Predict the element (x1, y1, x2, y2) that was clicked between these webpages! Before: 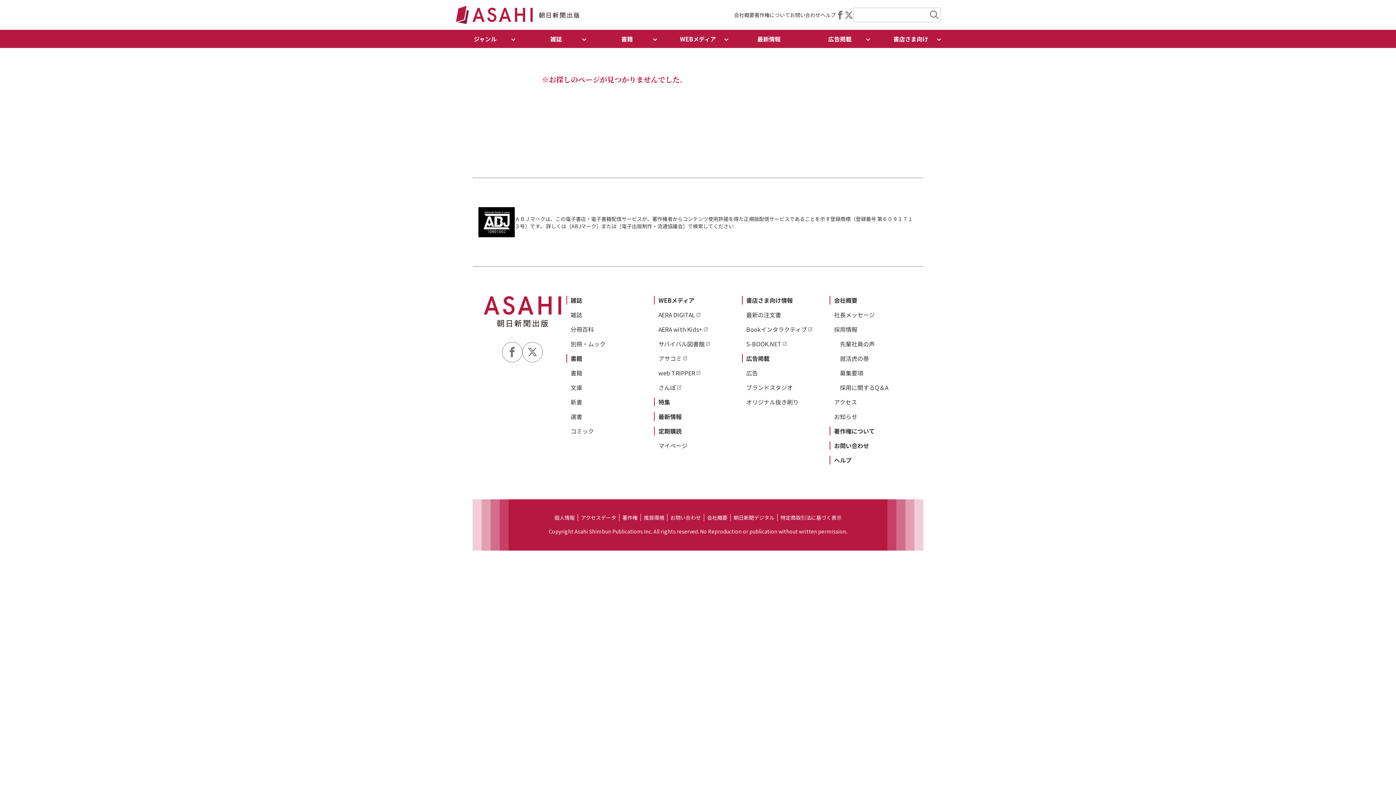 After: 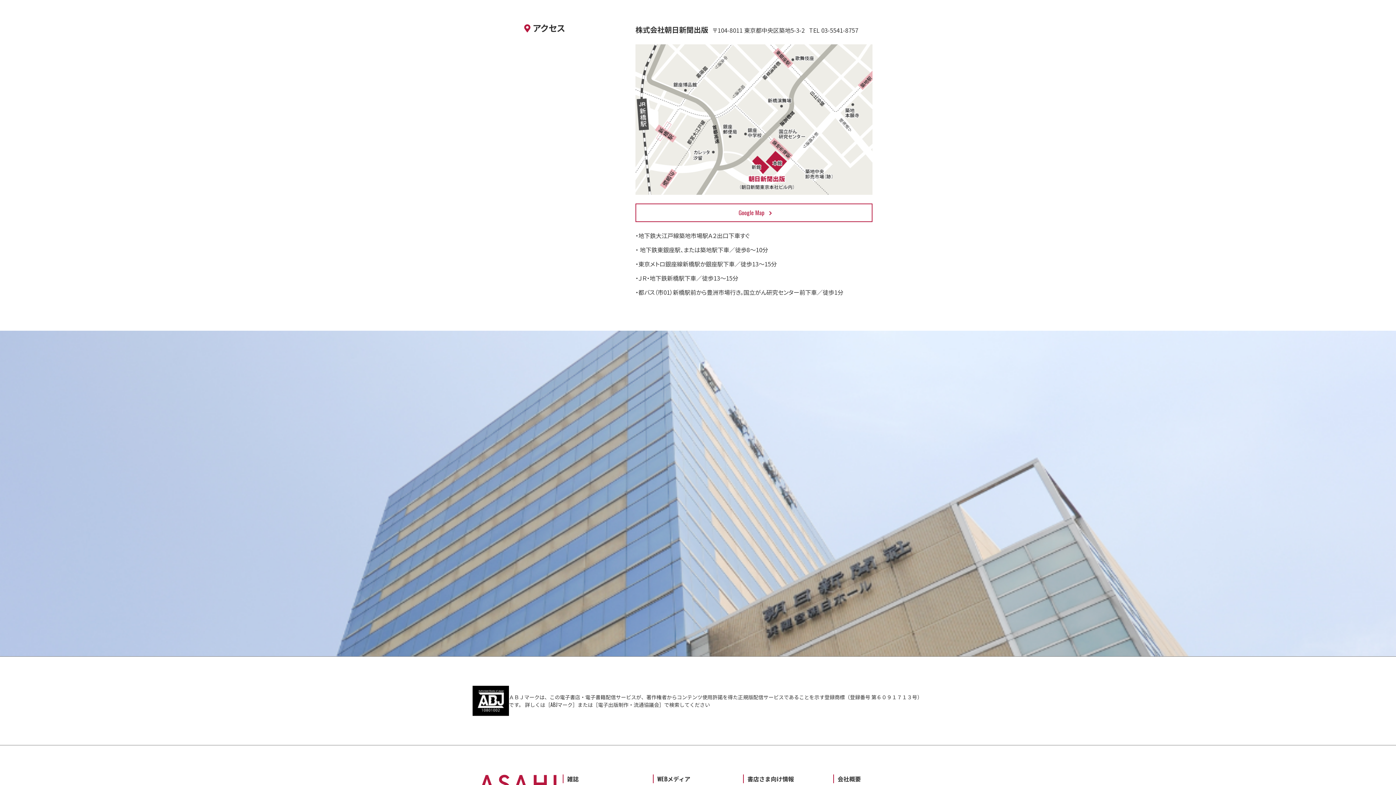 Action: label: アクセス bbox: (834, 397, 857, 406)